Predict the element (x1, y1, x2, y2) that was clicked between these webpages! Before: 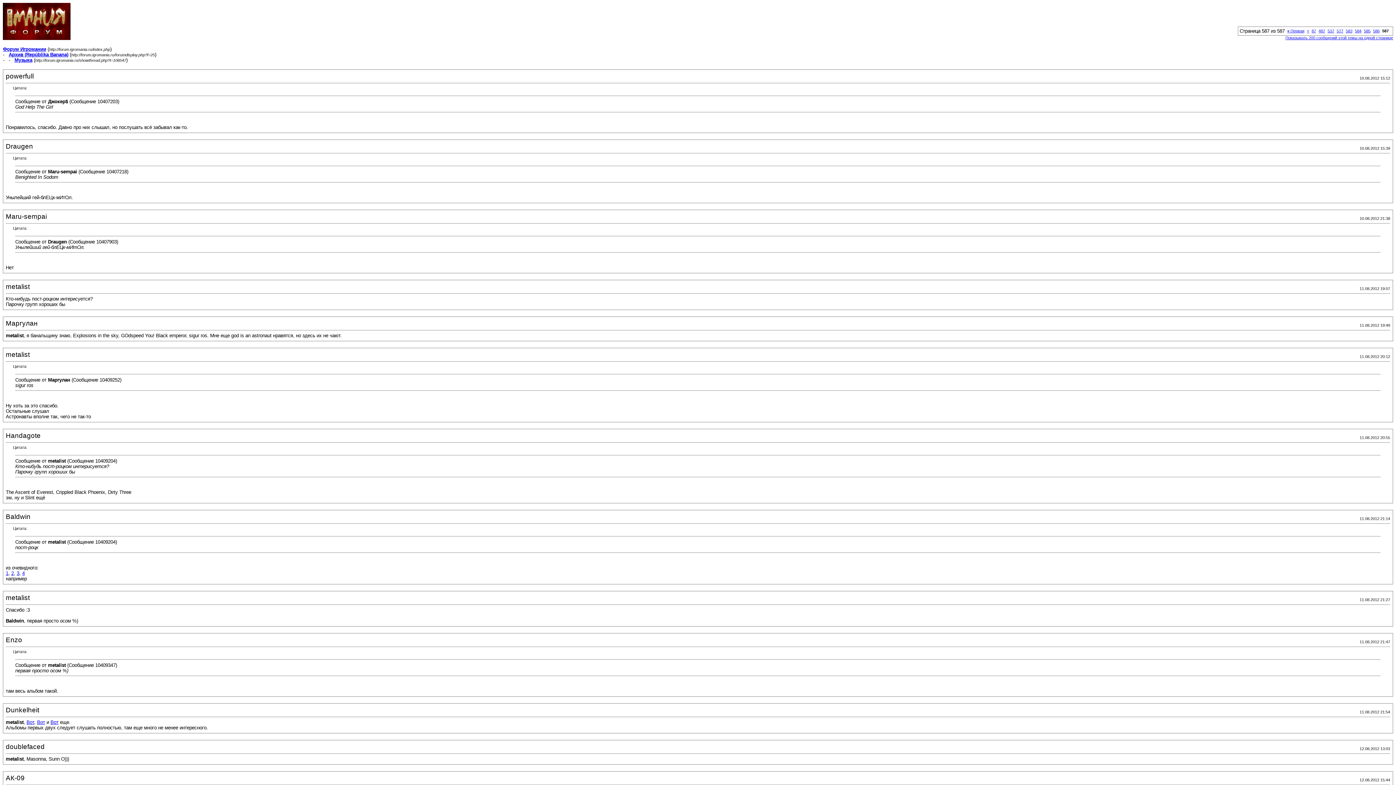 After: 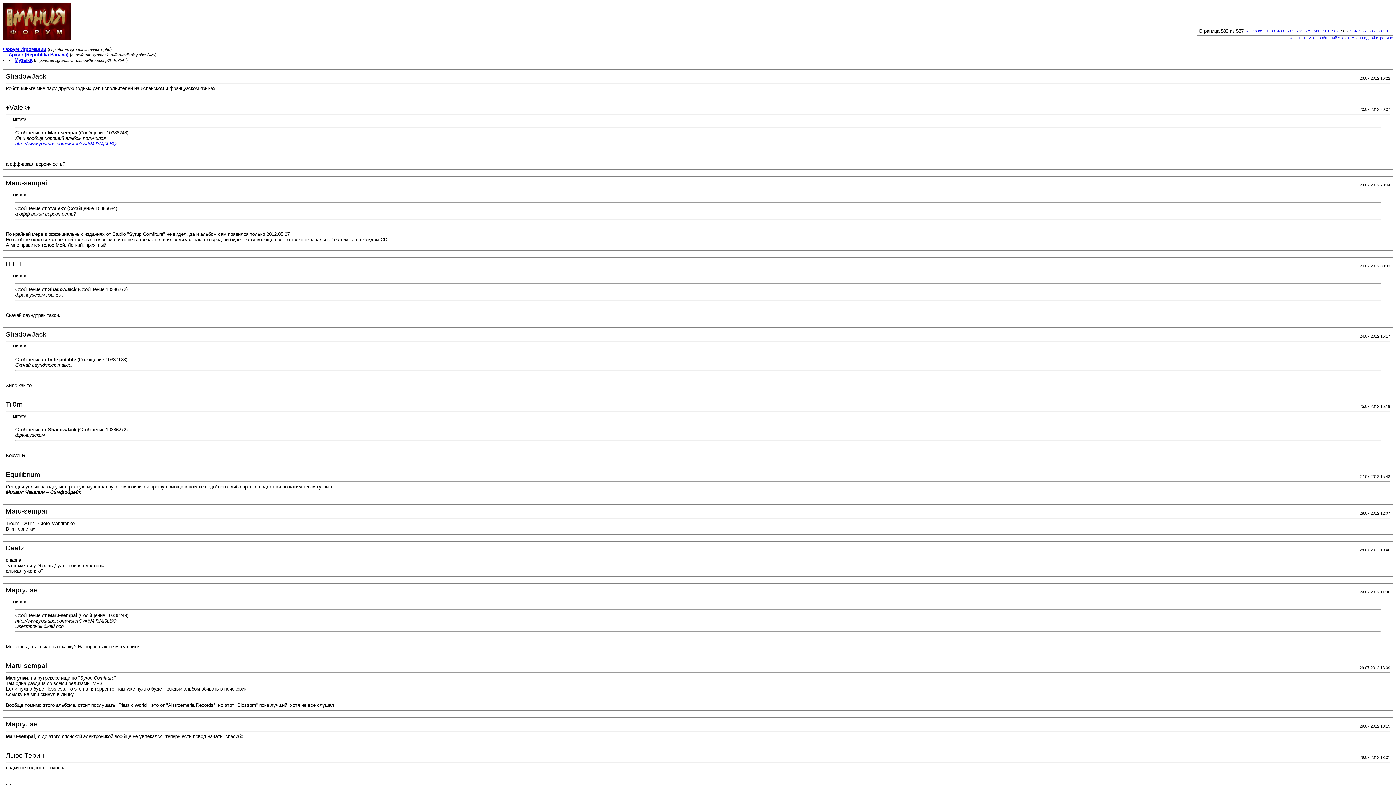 Action: label: 583 bbox: (1346, 28, 1352, 33)